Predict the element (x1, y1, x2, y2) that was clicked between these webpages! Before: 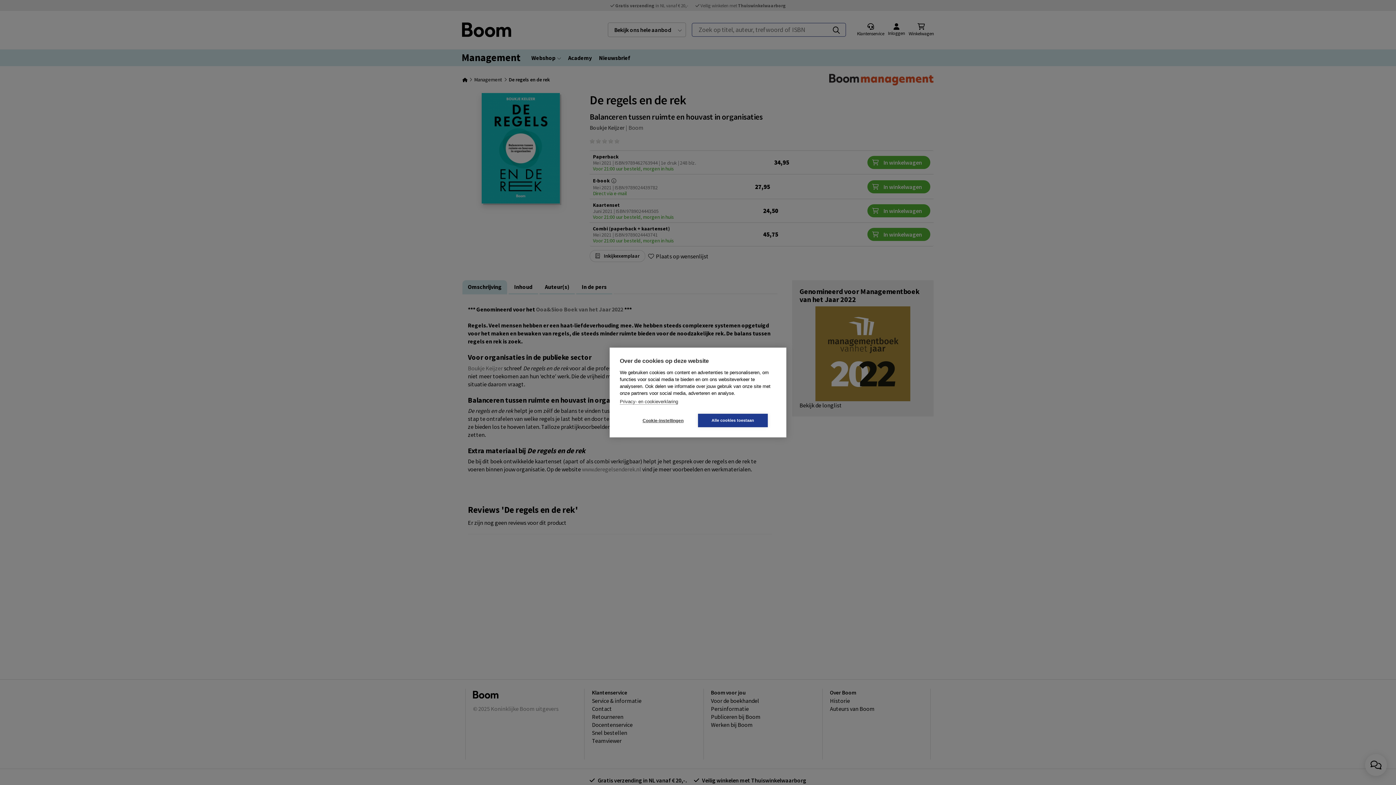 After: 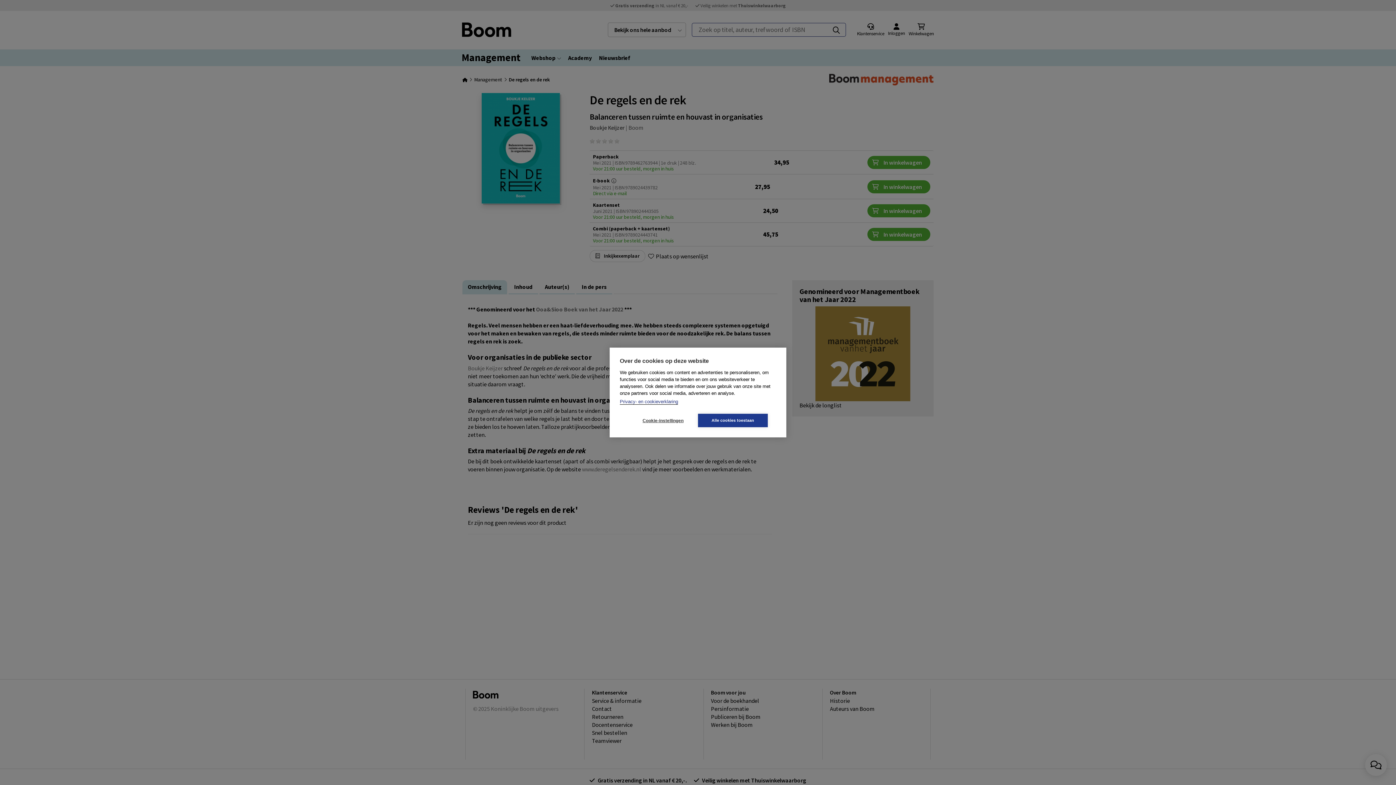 Action: bbox: (620, 399, 678, 404) label: Privacy- en cookieverklaring